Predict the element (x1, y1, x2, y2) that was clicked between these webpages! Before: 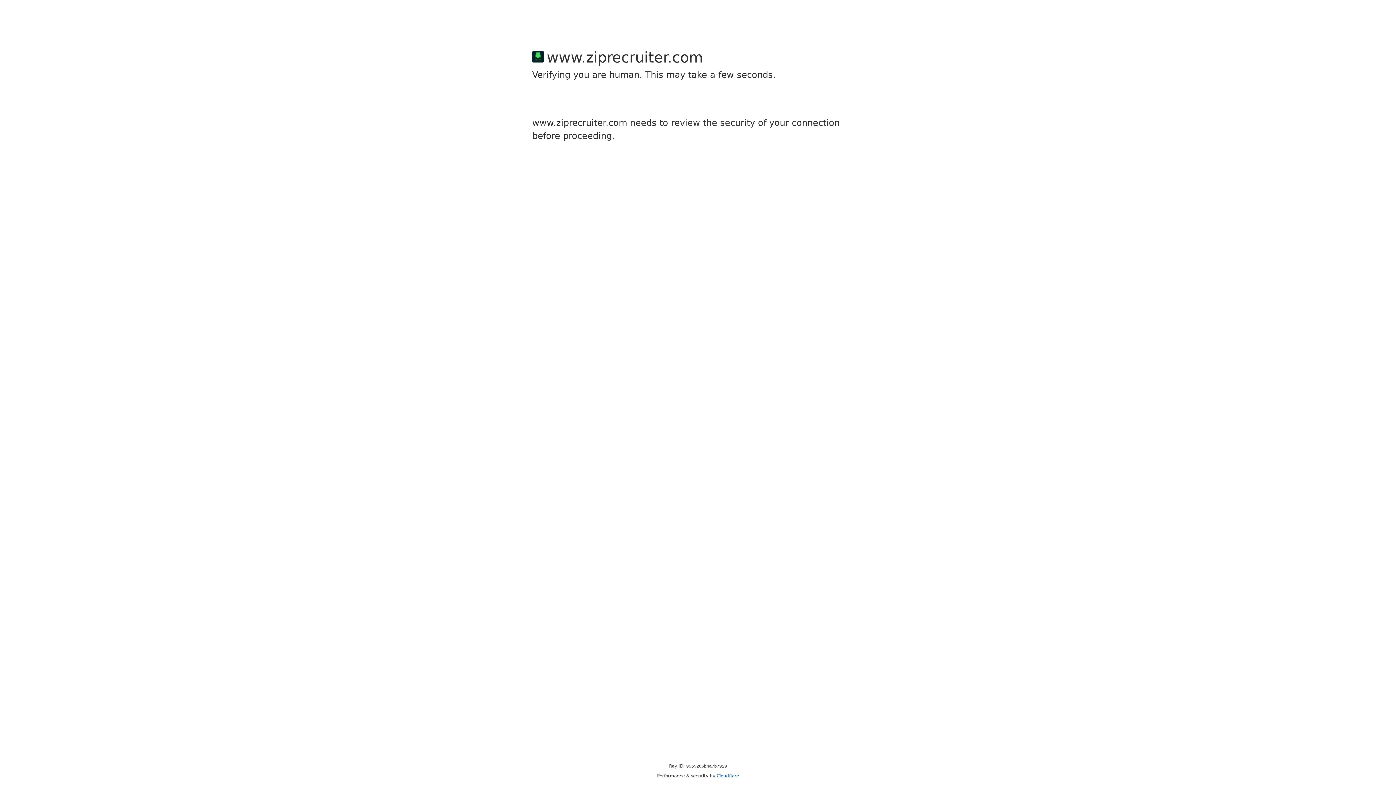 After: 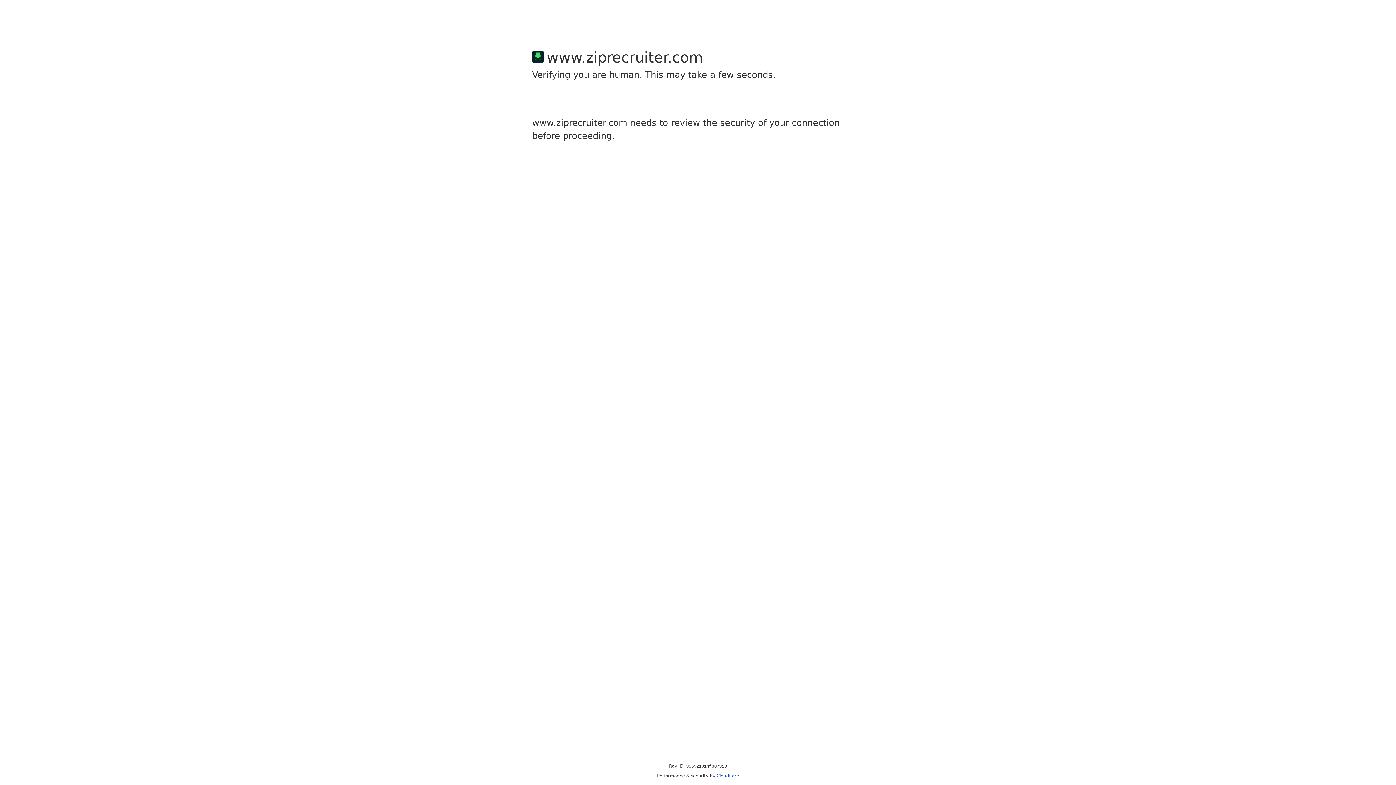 Action: label: Cloudflare bbox: (716, 773, 739, 778)